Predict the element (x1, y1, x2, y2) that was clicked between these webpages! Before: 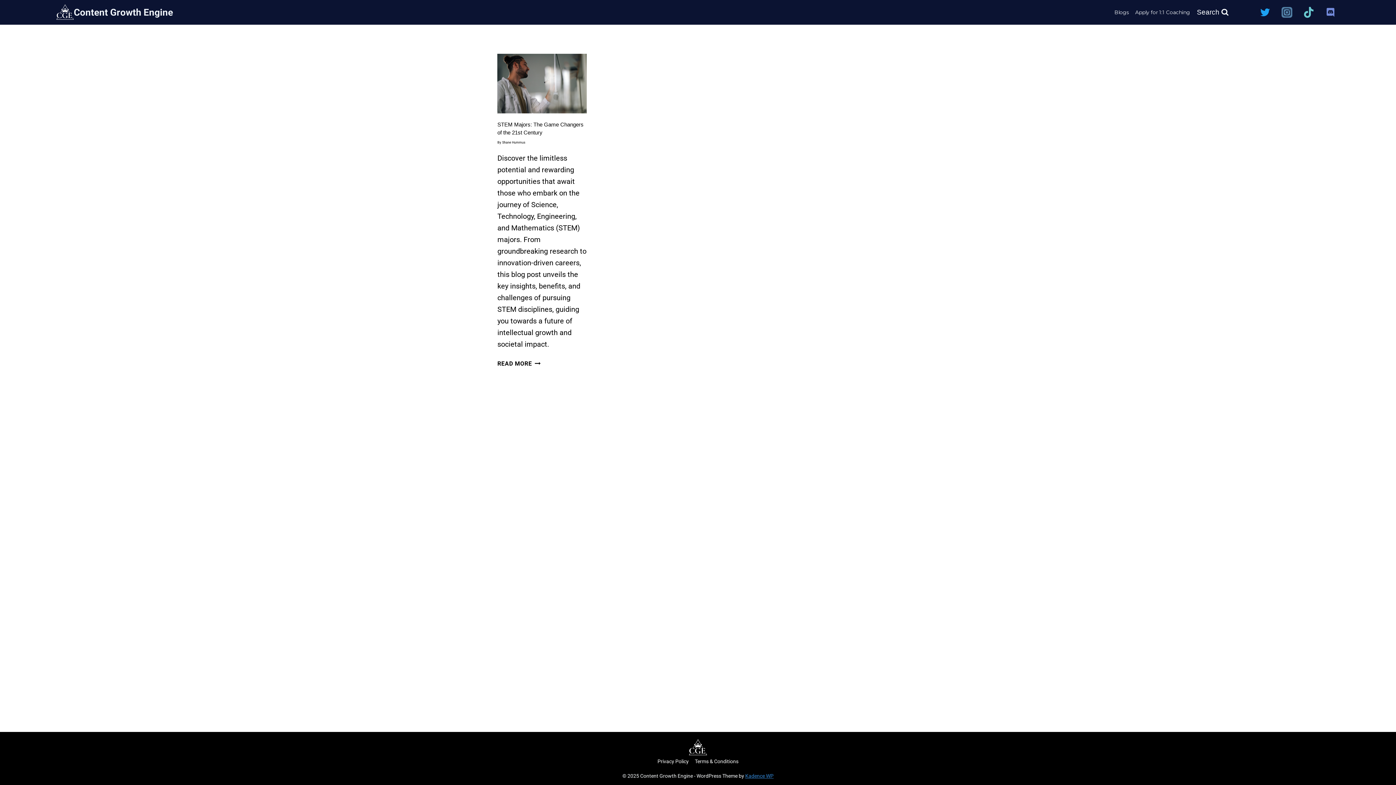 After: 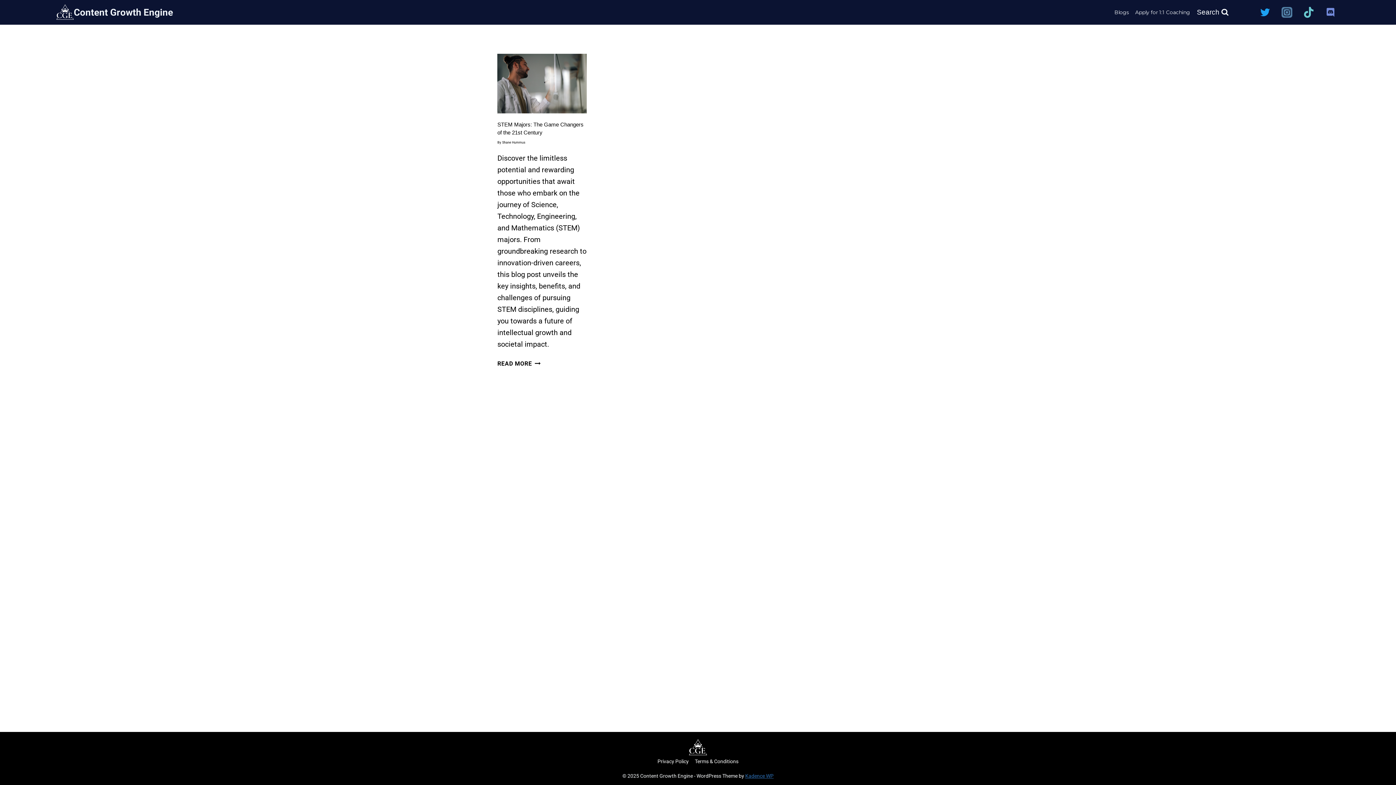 Action: label: Kadence WP bbox: (745, 773, 773, 779)